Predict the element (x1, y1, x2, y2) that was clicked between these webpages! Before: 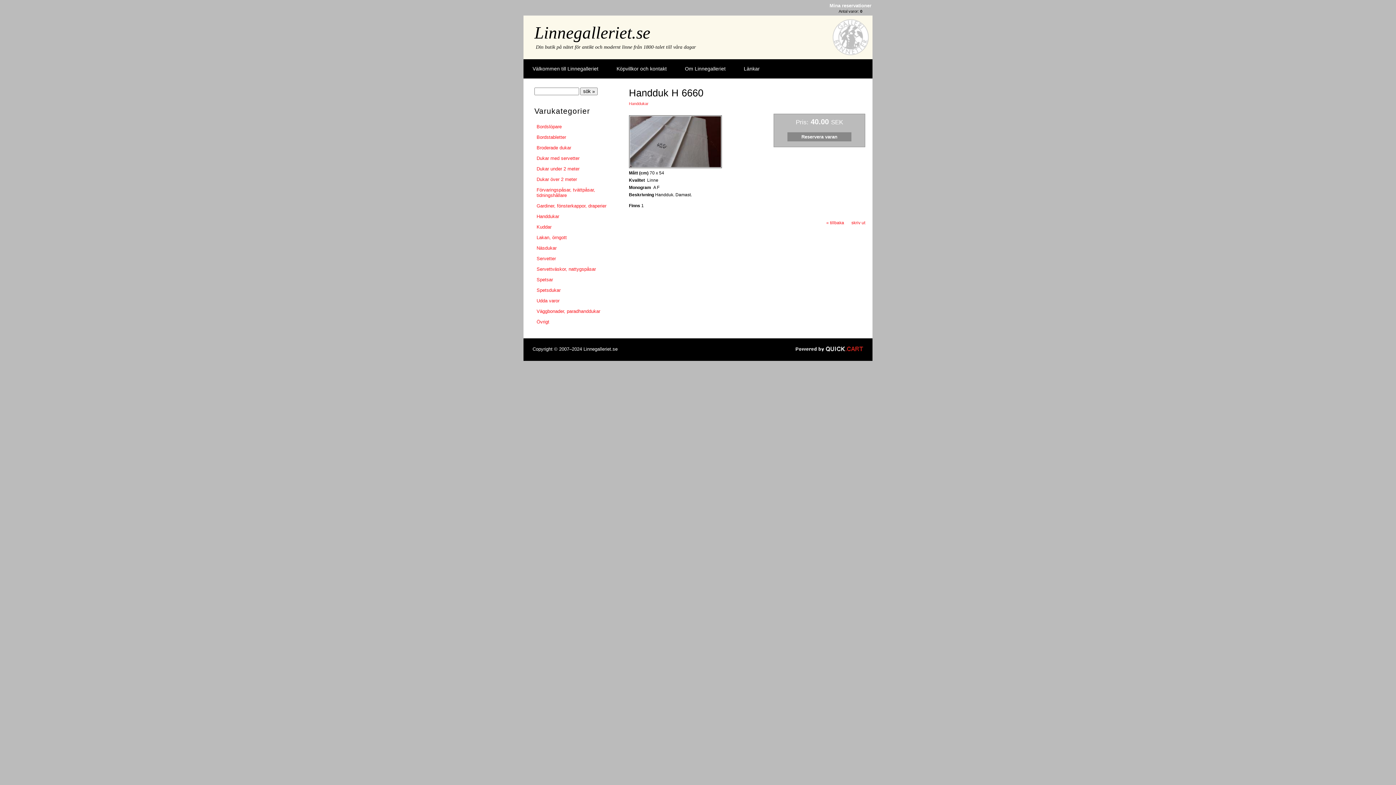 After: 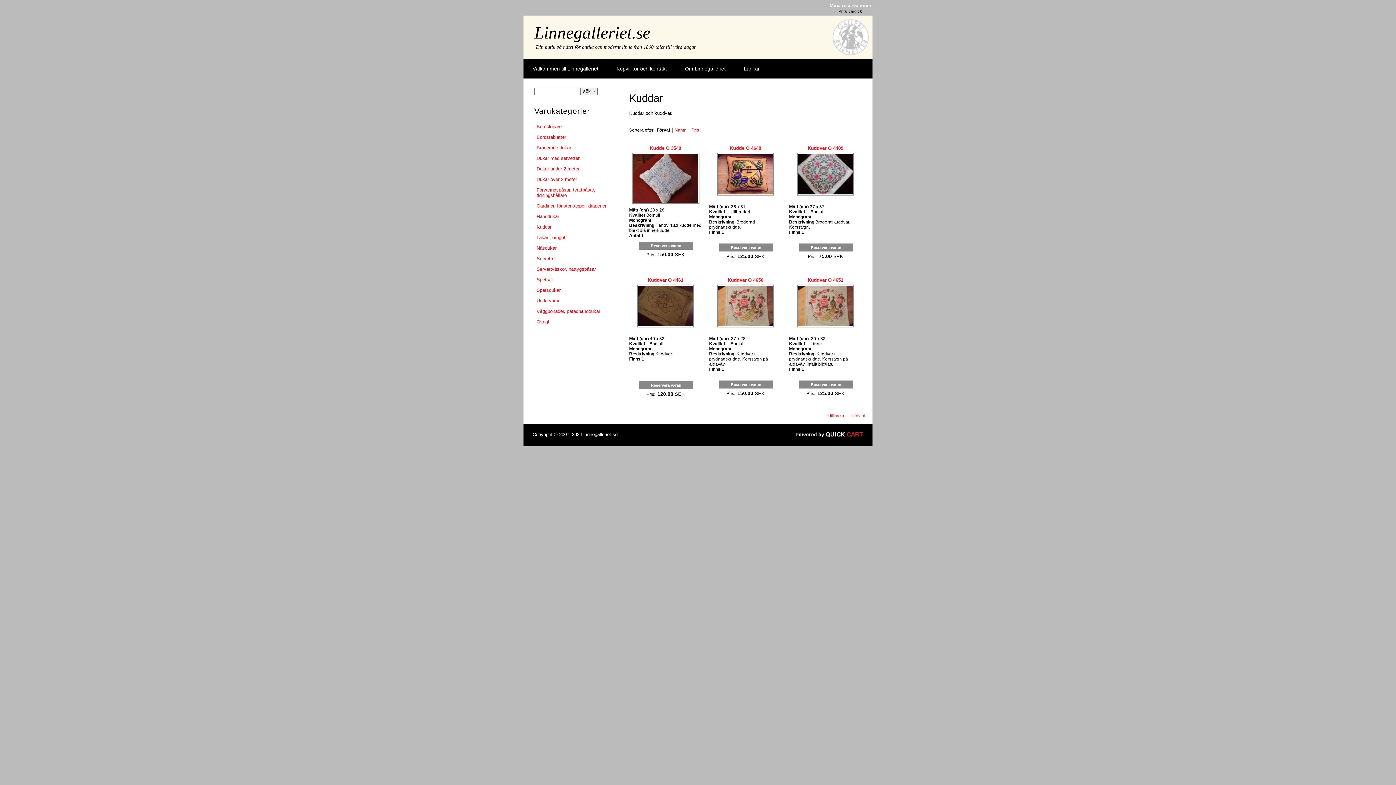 Action: label: Kuddar bbox: (530, 223, 611, 231)